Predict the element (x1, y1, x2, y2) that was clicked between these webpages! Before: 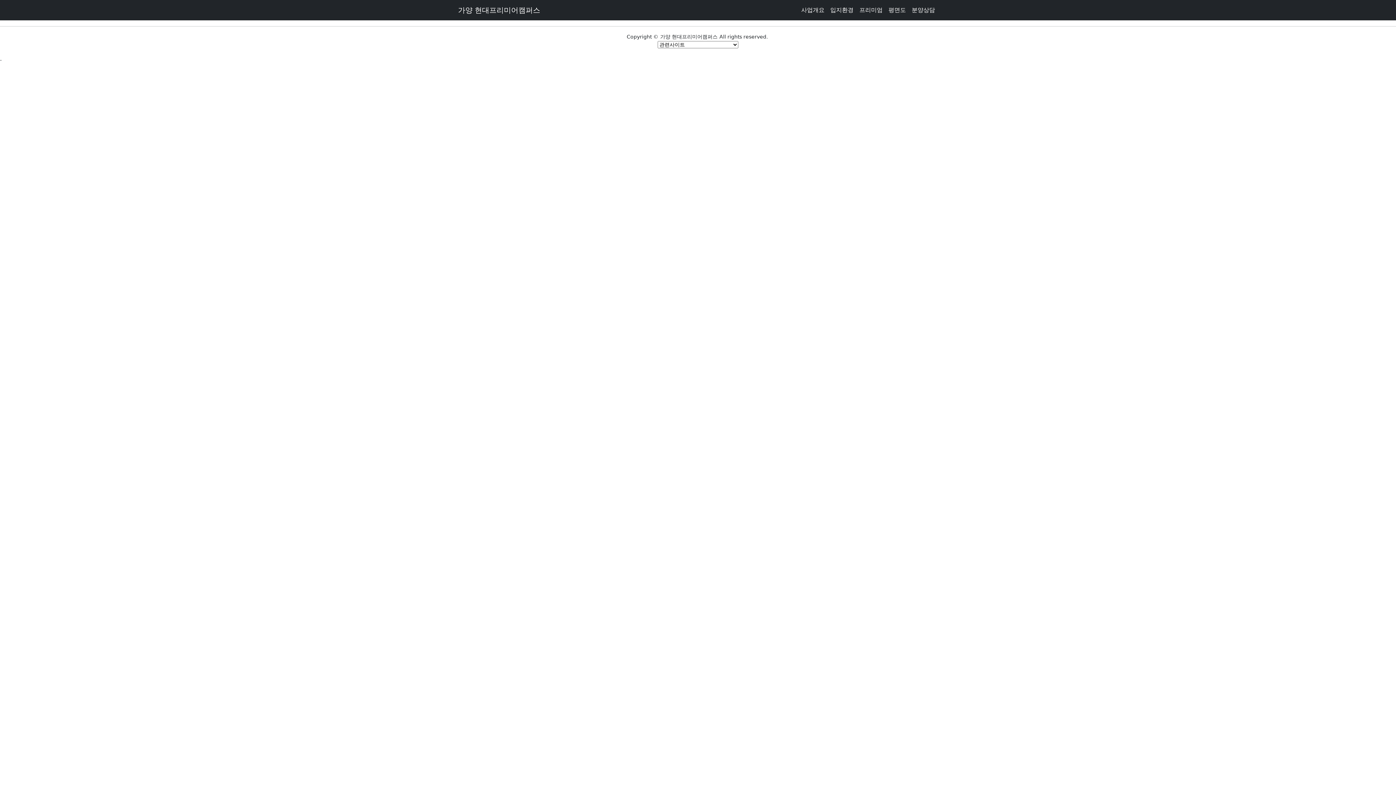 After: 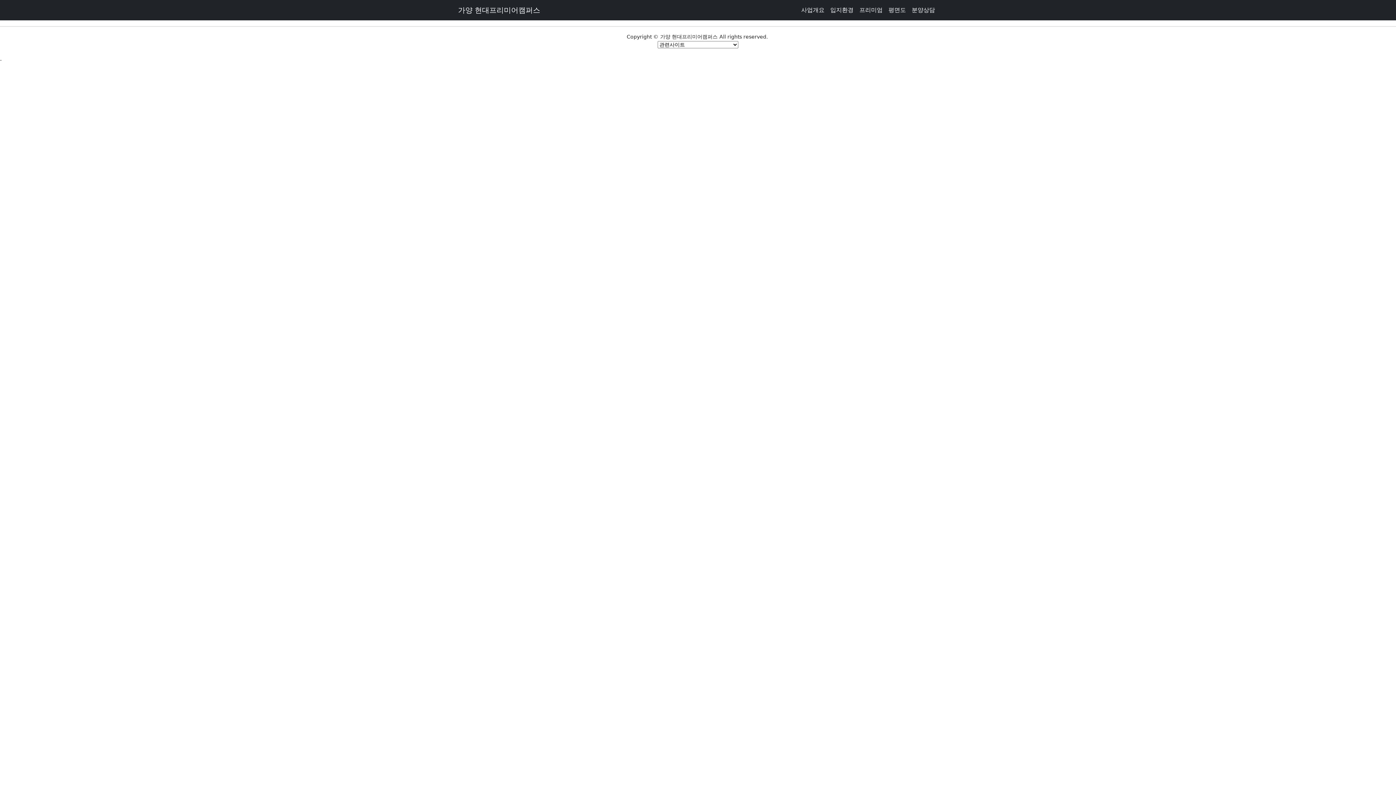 Action: bbox: (856, 2, 885, 17) label: 프리미엄